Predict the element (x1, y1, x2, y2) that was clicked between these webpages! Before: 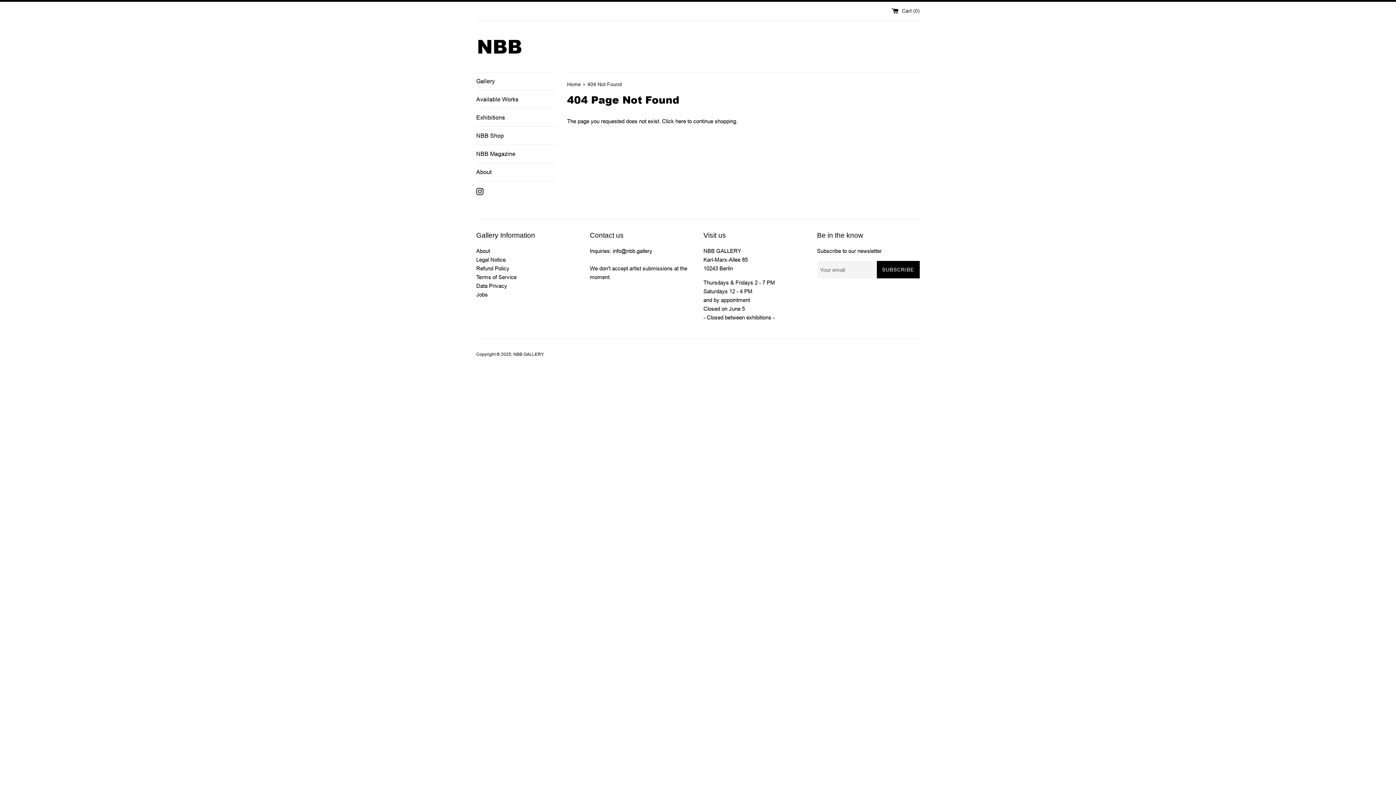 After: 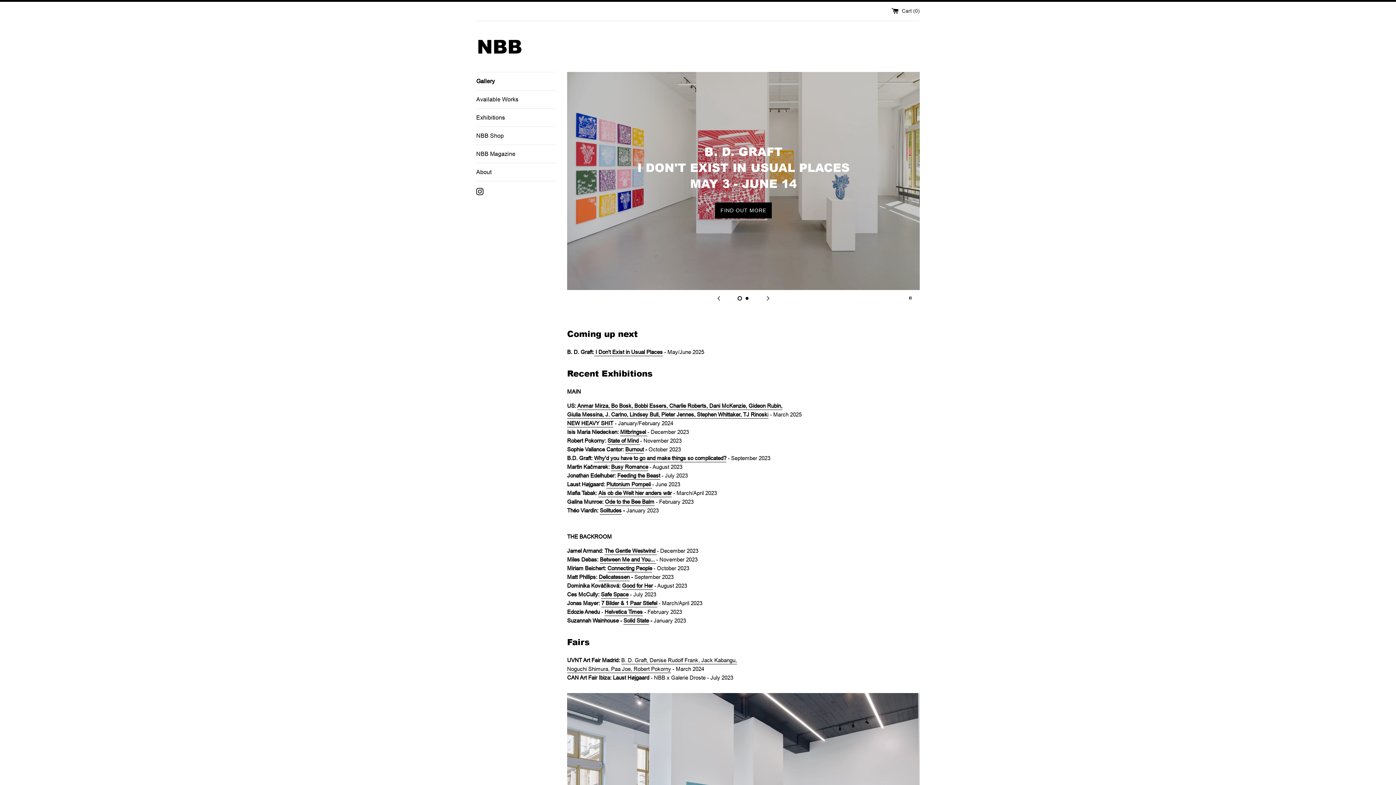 Action: label: NBB GALLERY bbox: (513, 352, 543, 357)